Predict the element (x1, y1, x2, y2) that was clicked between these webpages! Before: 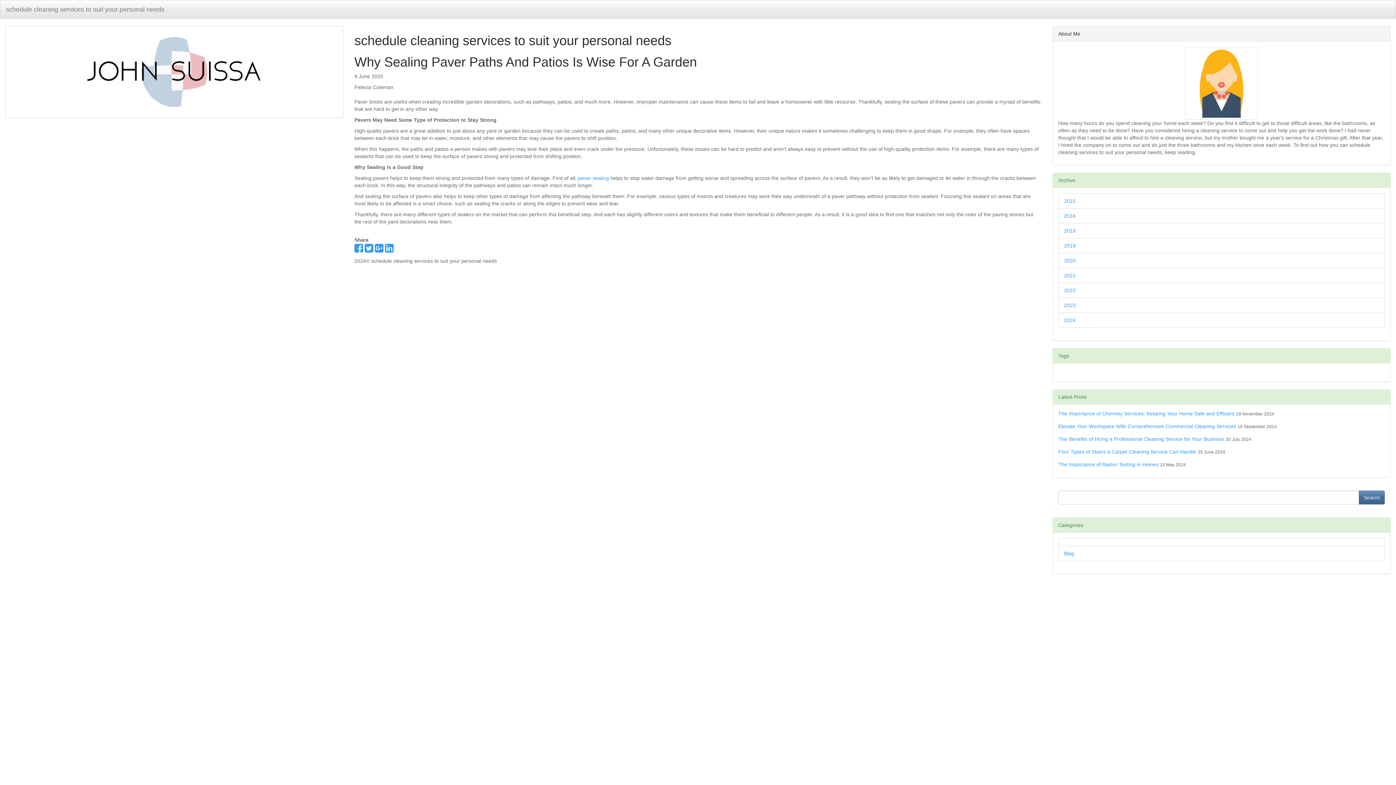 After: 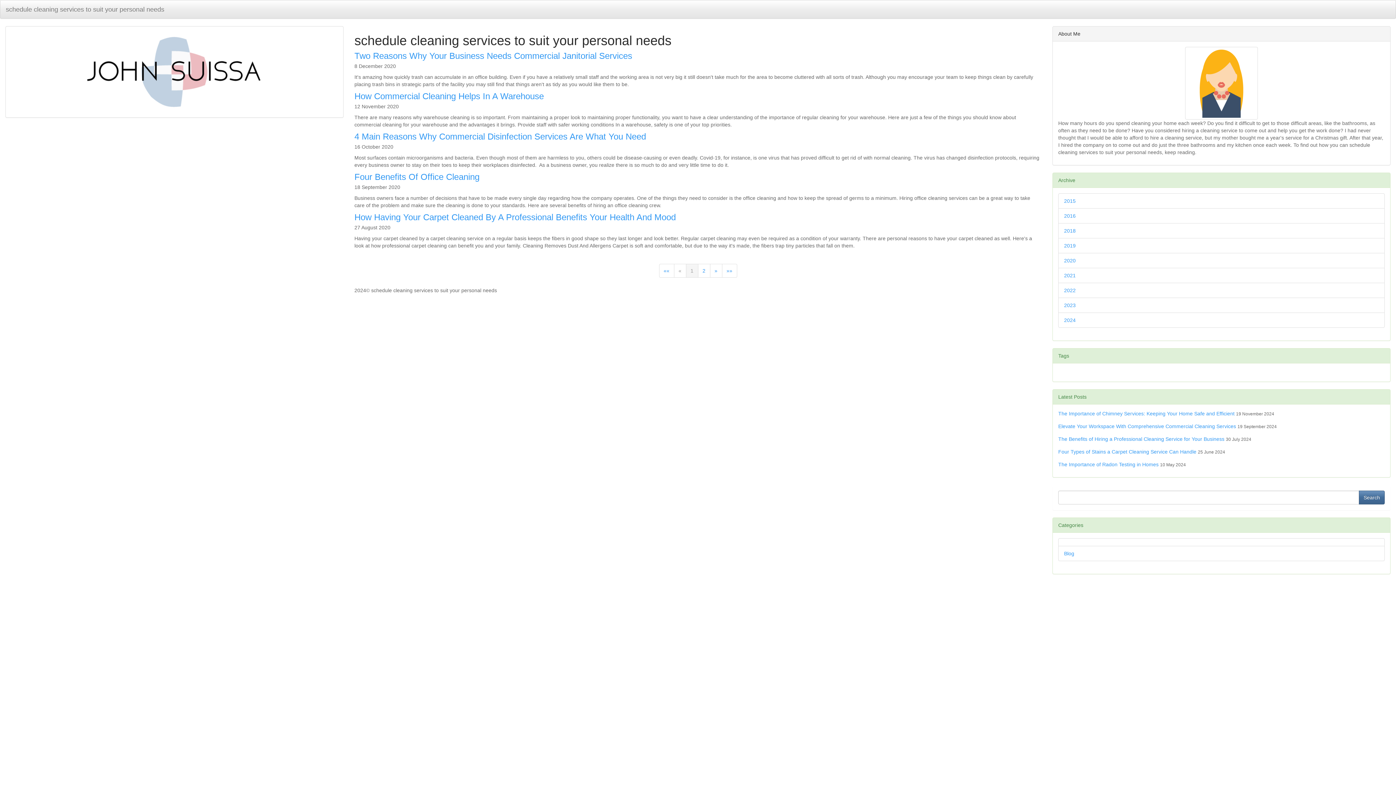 Action: bbox: (1064, 257, 1076, 263) label: 2020